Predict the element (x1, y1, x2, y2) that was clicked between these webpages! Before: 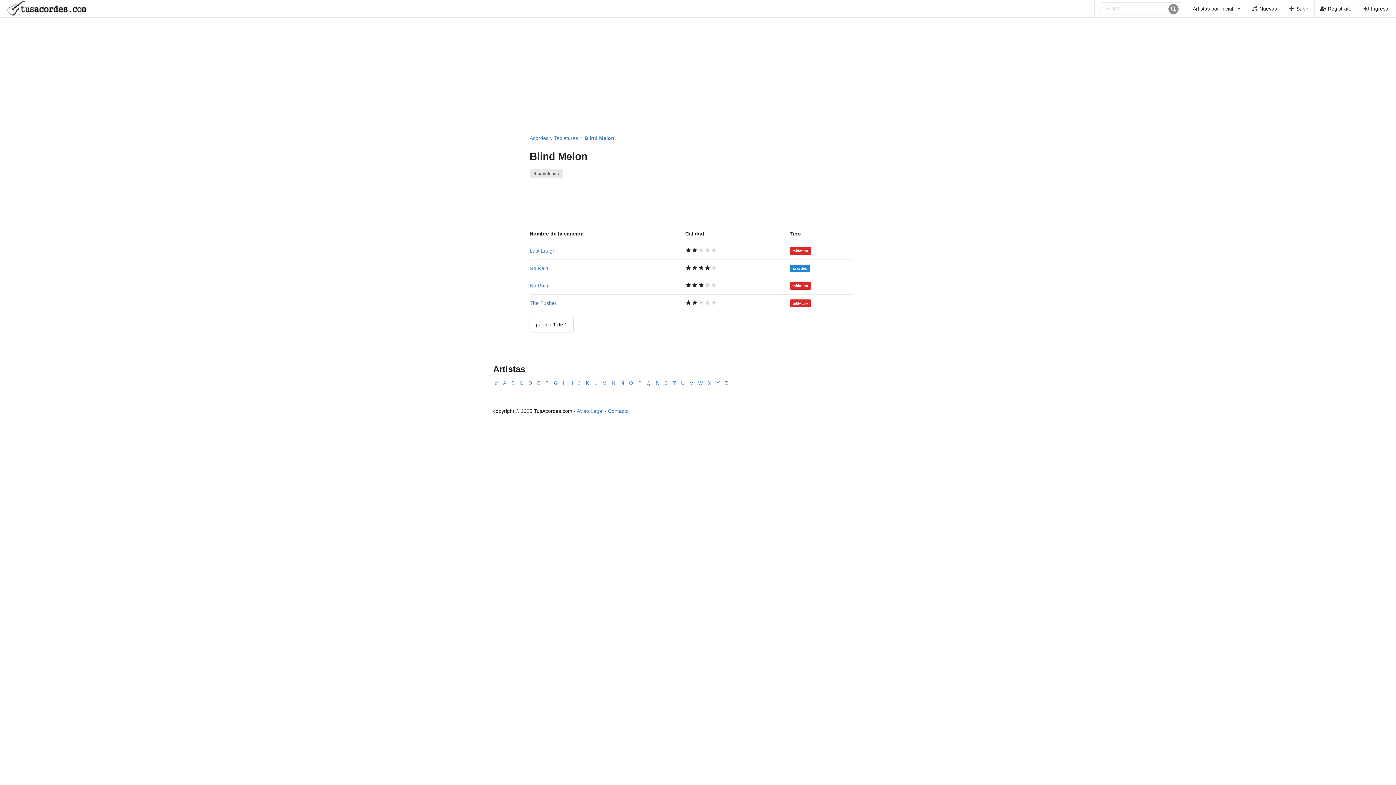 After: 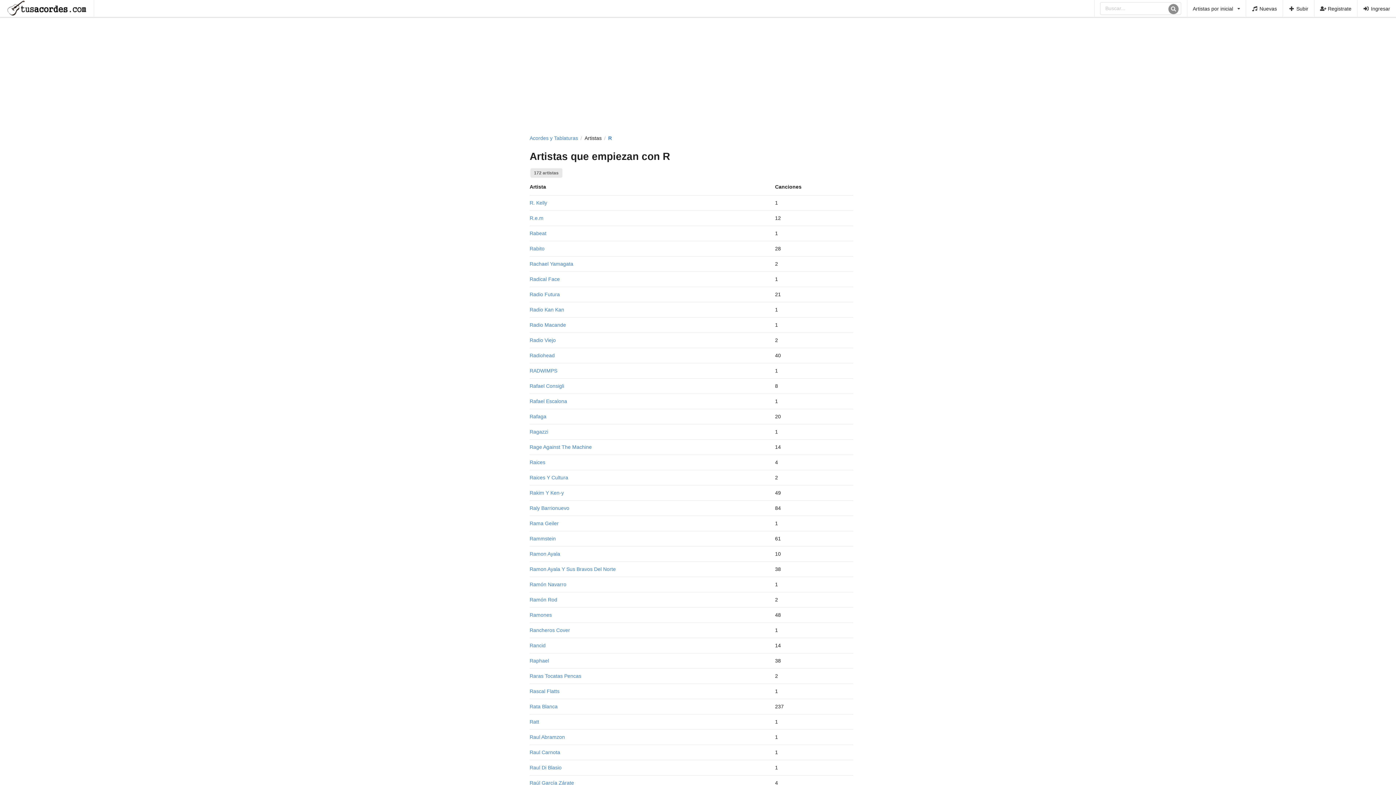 Action: label: R bbox: (654, 378, 661, 387)